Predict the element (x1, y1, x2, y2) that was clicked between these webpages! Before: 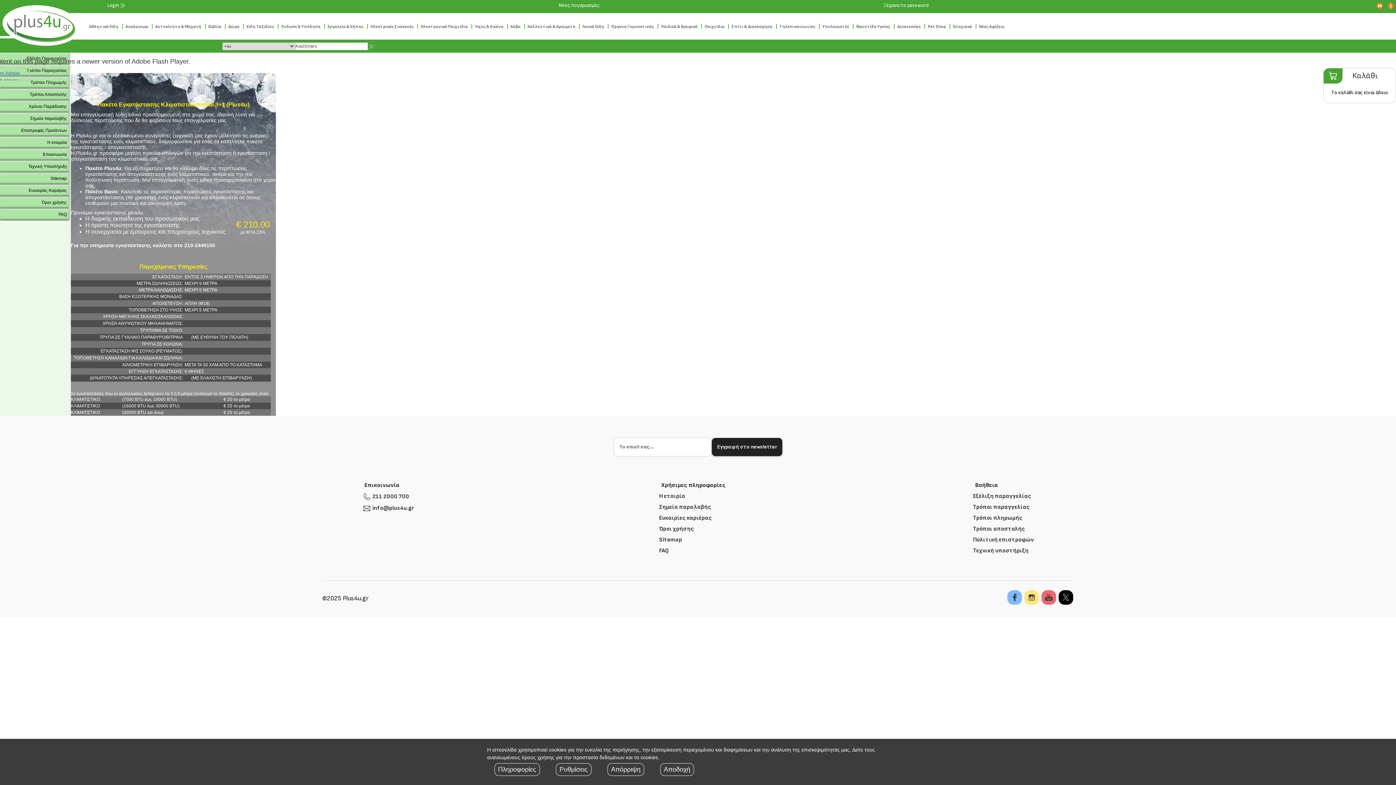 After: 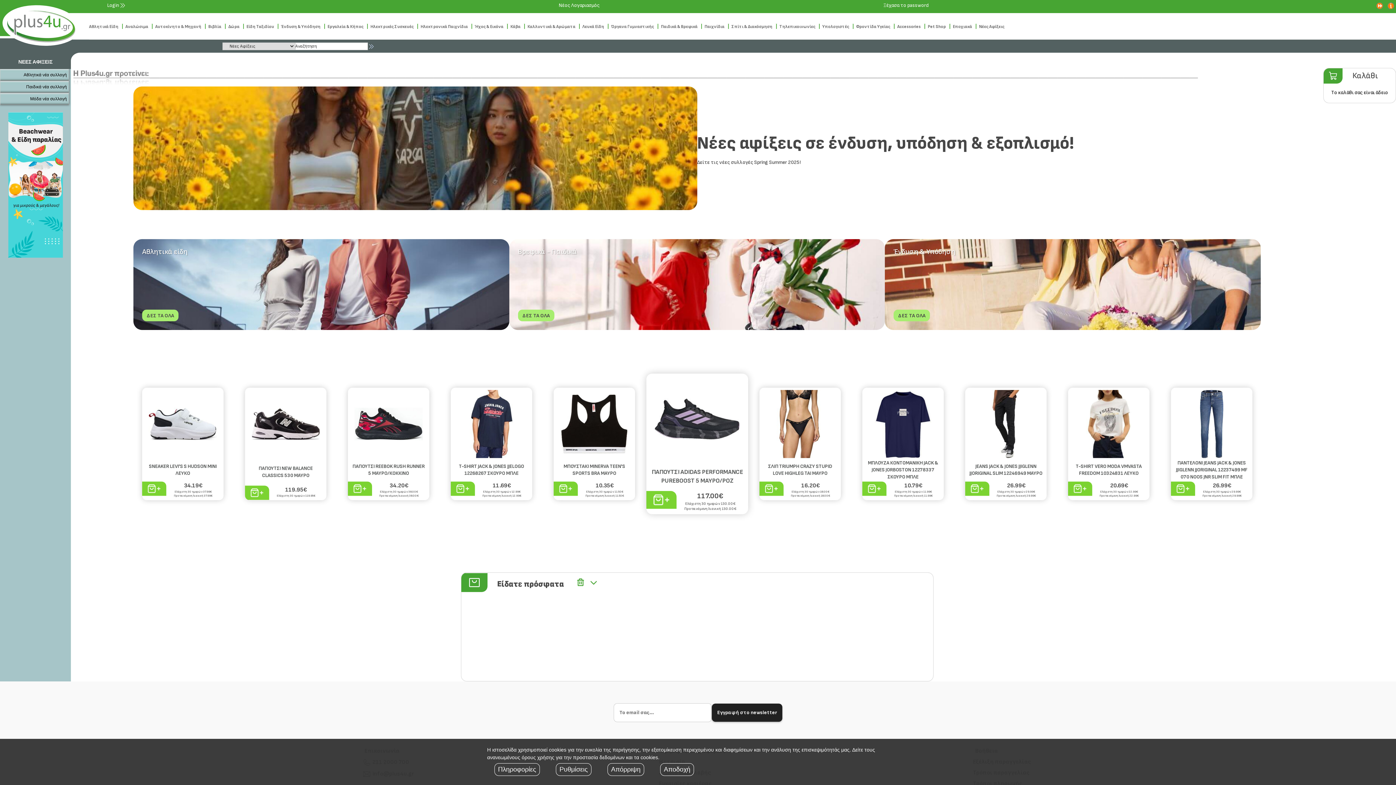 Action: bbox: (979, 23, 1004, 29) label: Νέες Αφίξεις